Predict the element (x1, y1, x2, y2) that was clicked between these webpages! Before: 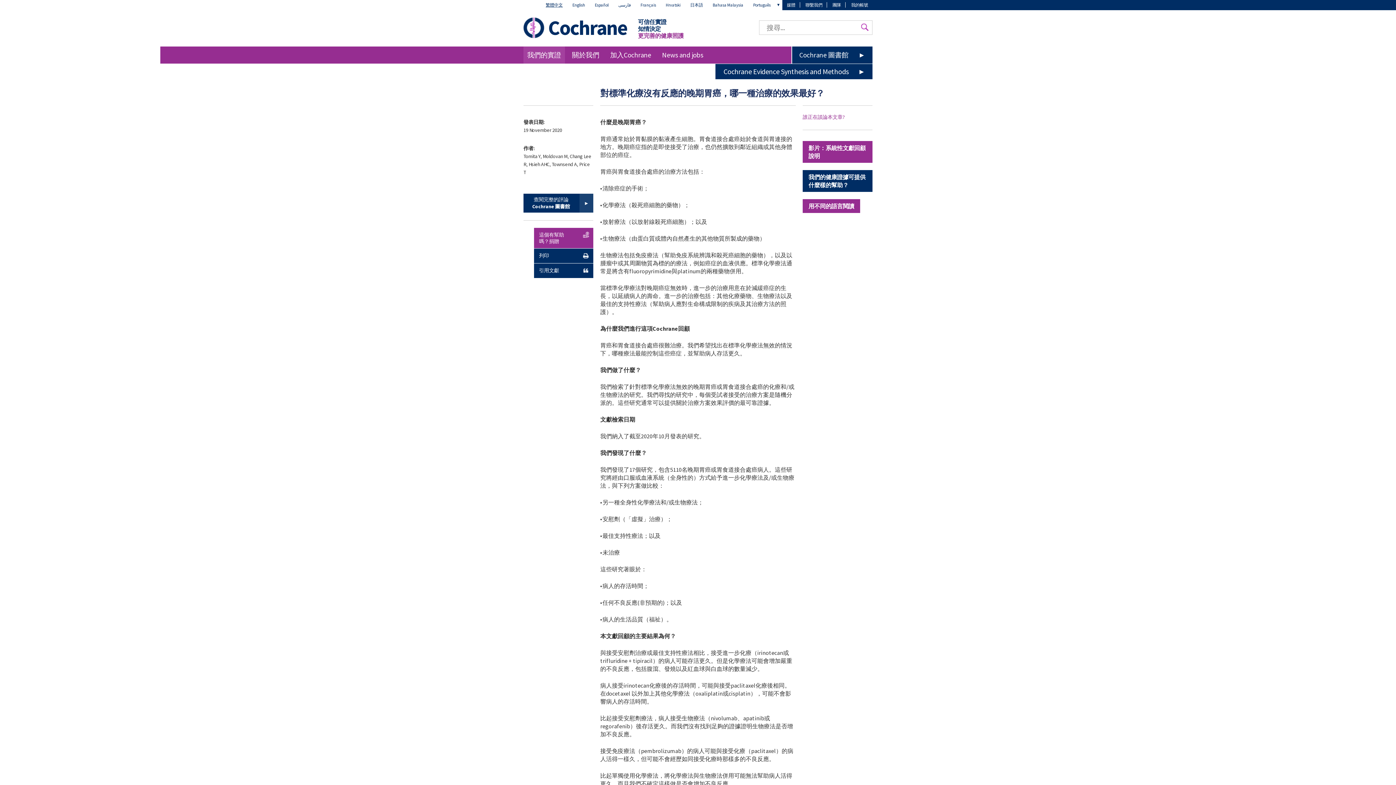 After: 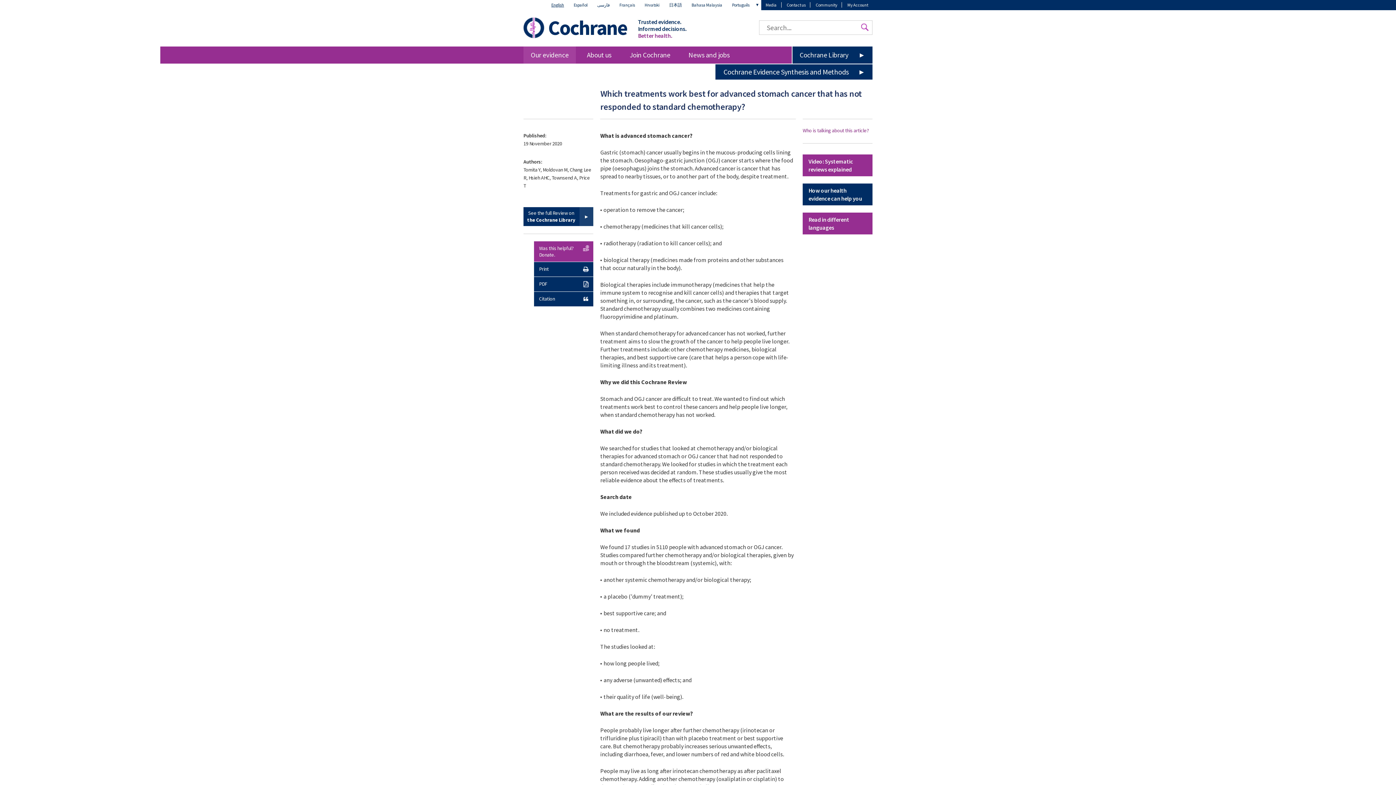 Action: label: English bbox: (568, 0, 589, 10)